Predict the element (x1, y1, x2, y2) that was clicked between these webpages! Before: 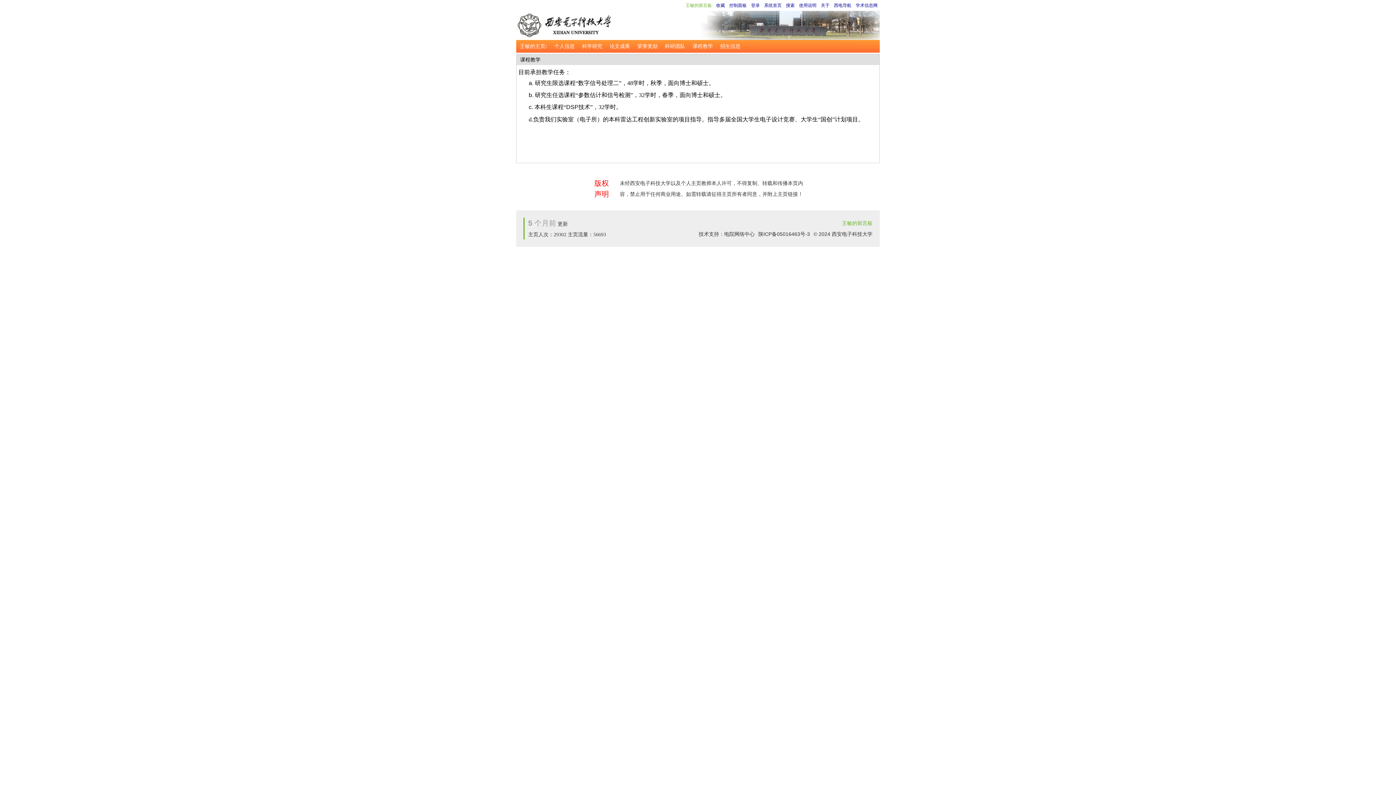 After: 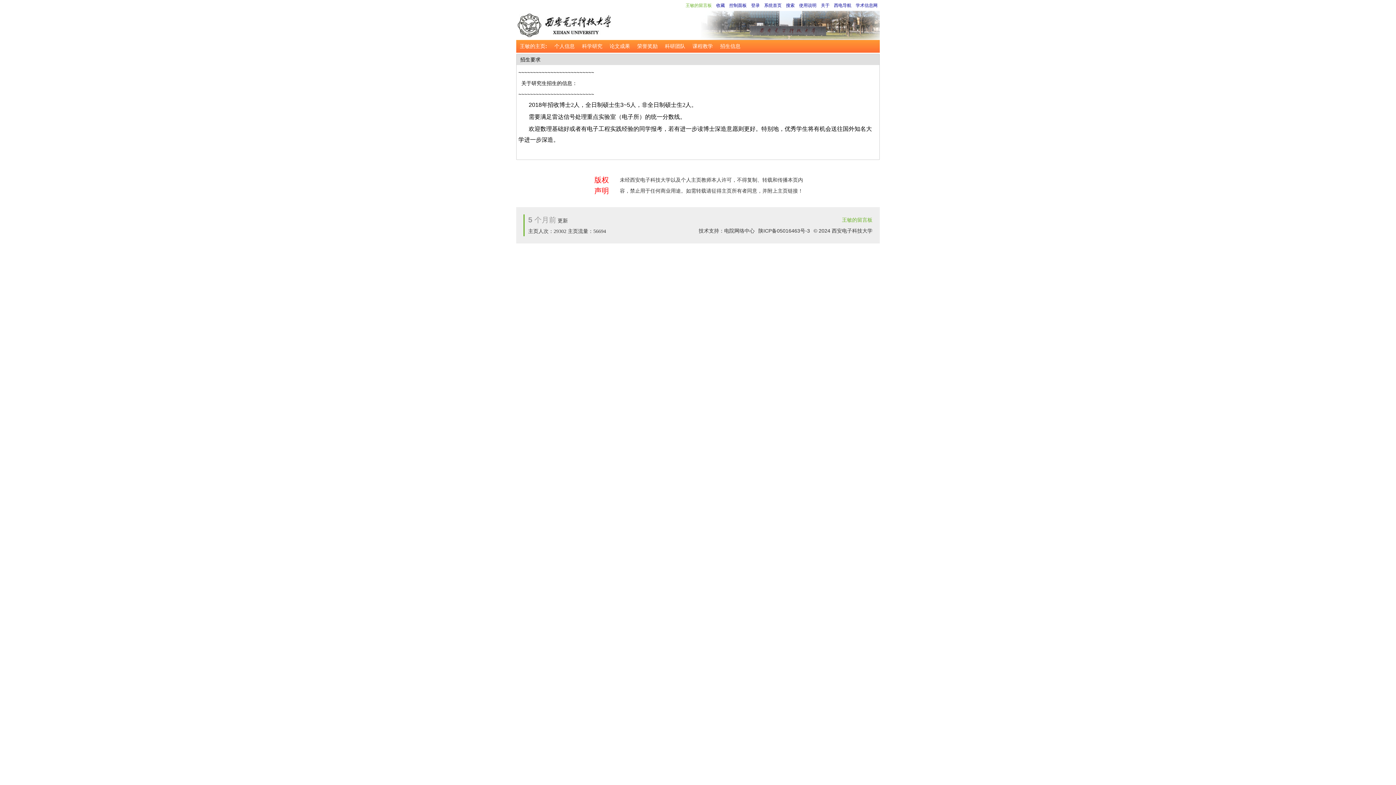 Action: label: 招生信息 bbox: (720, 43, 740, 49)